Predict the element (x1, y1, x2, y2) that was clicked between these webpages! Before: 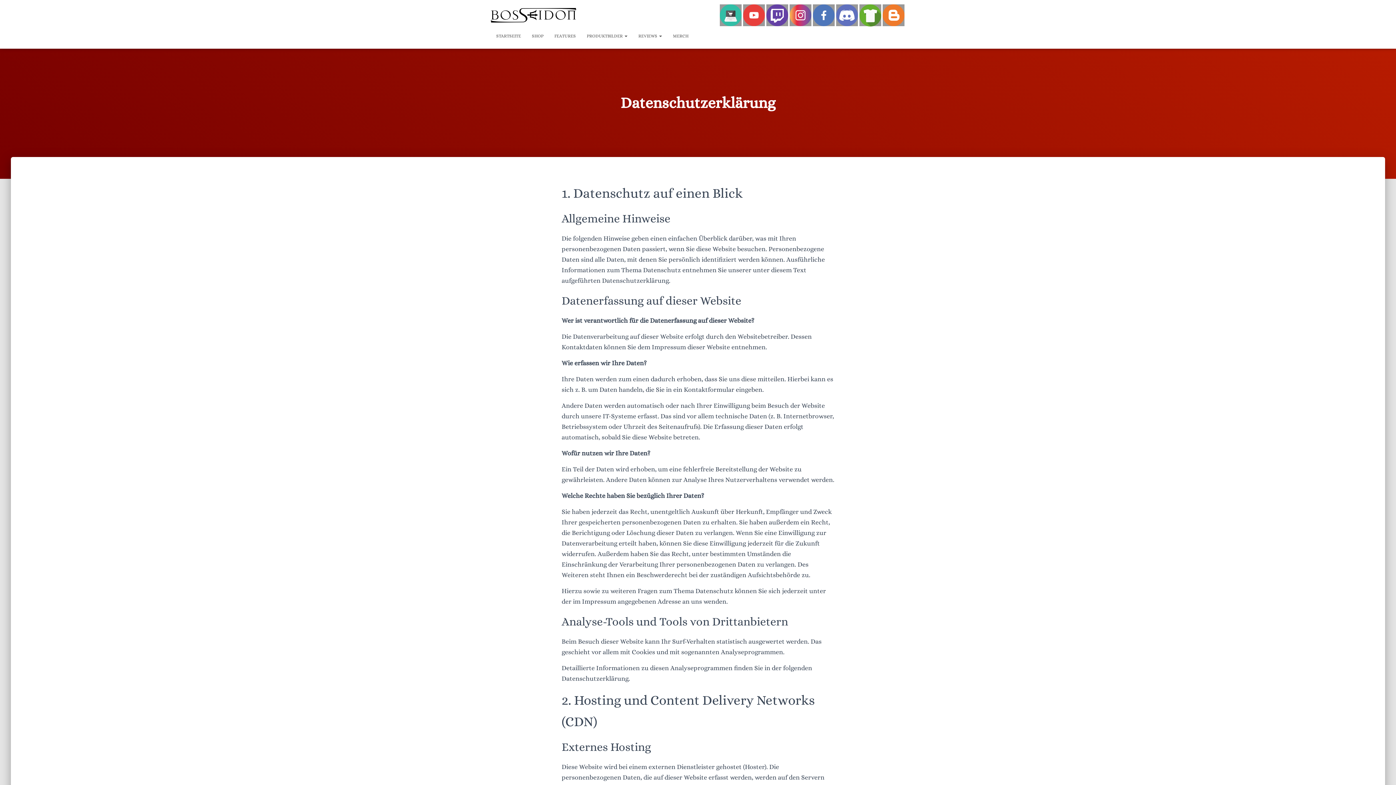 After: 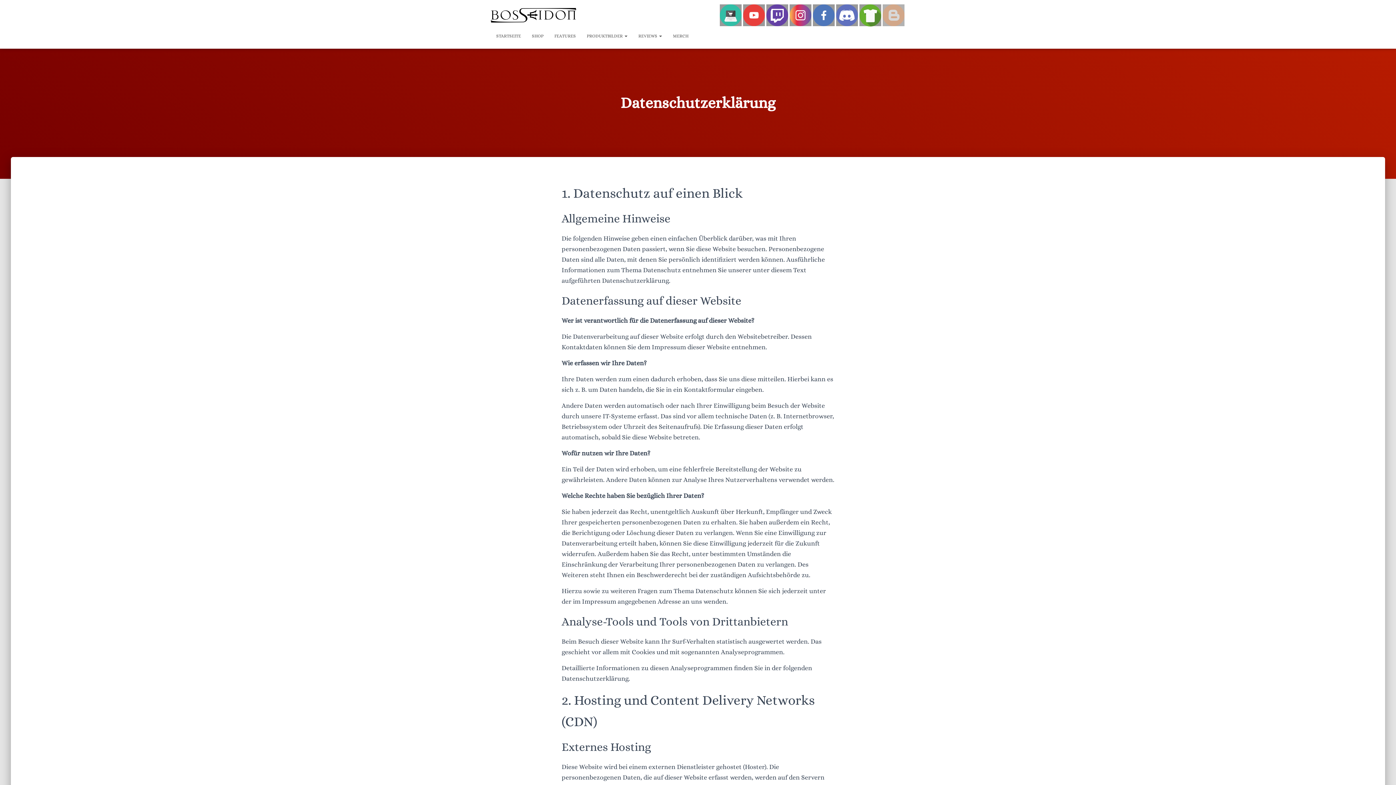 Action: bbox: (882, 4, 904, 26)